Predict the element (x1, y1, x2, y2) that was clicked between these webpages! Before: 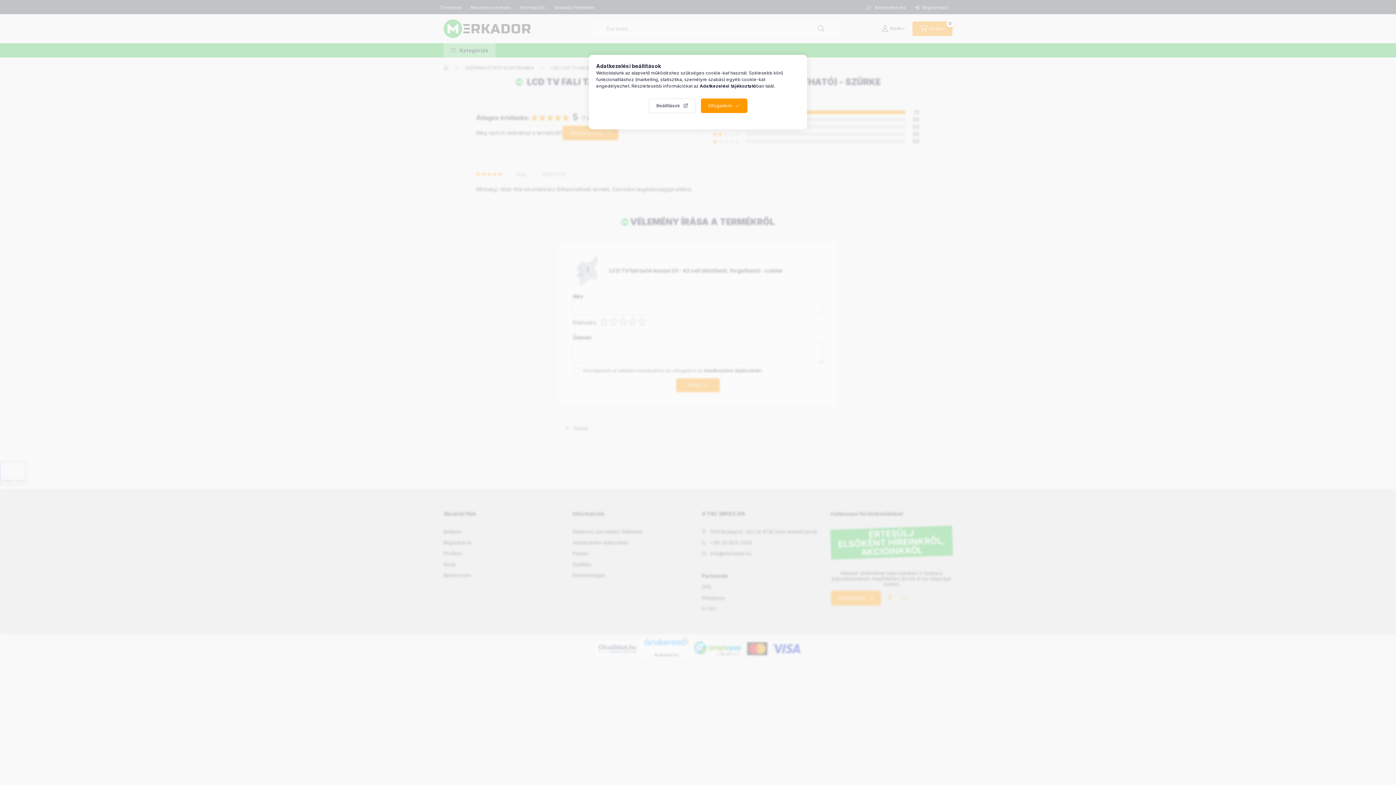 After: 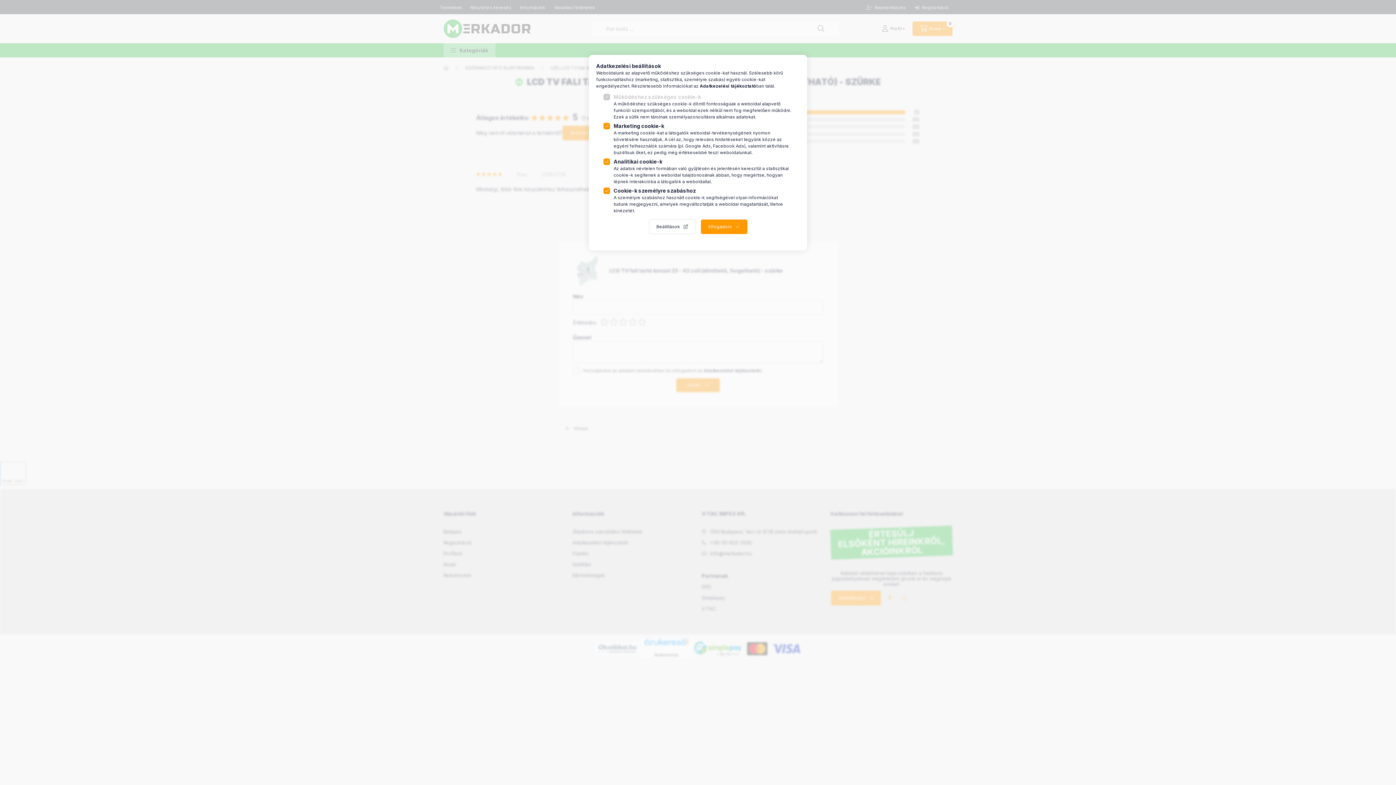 Action: bbox: (648, 98, 695, 113) label: Beállítások